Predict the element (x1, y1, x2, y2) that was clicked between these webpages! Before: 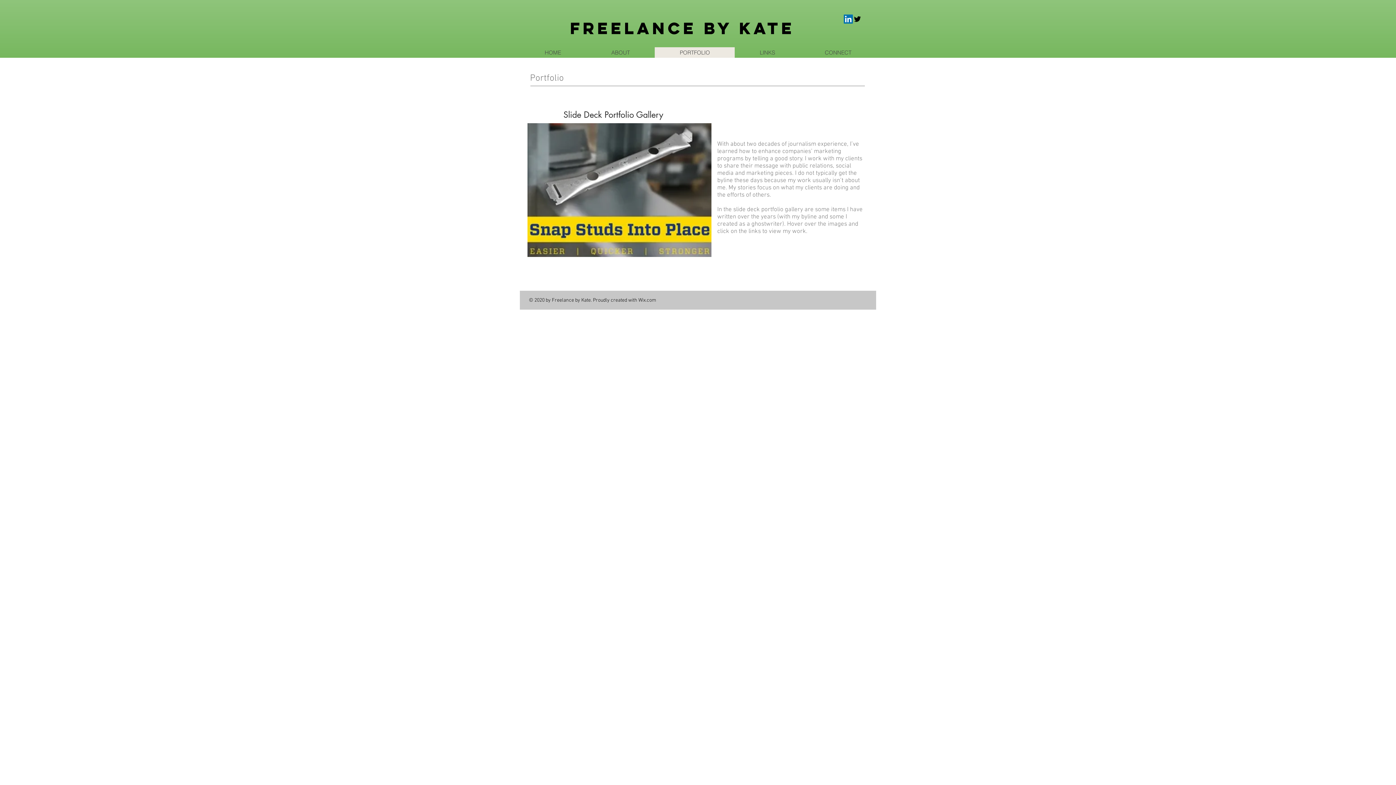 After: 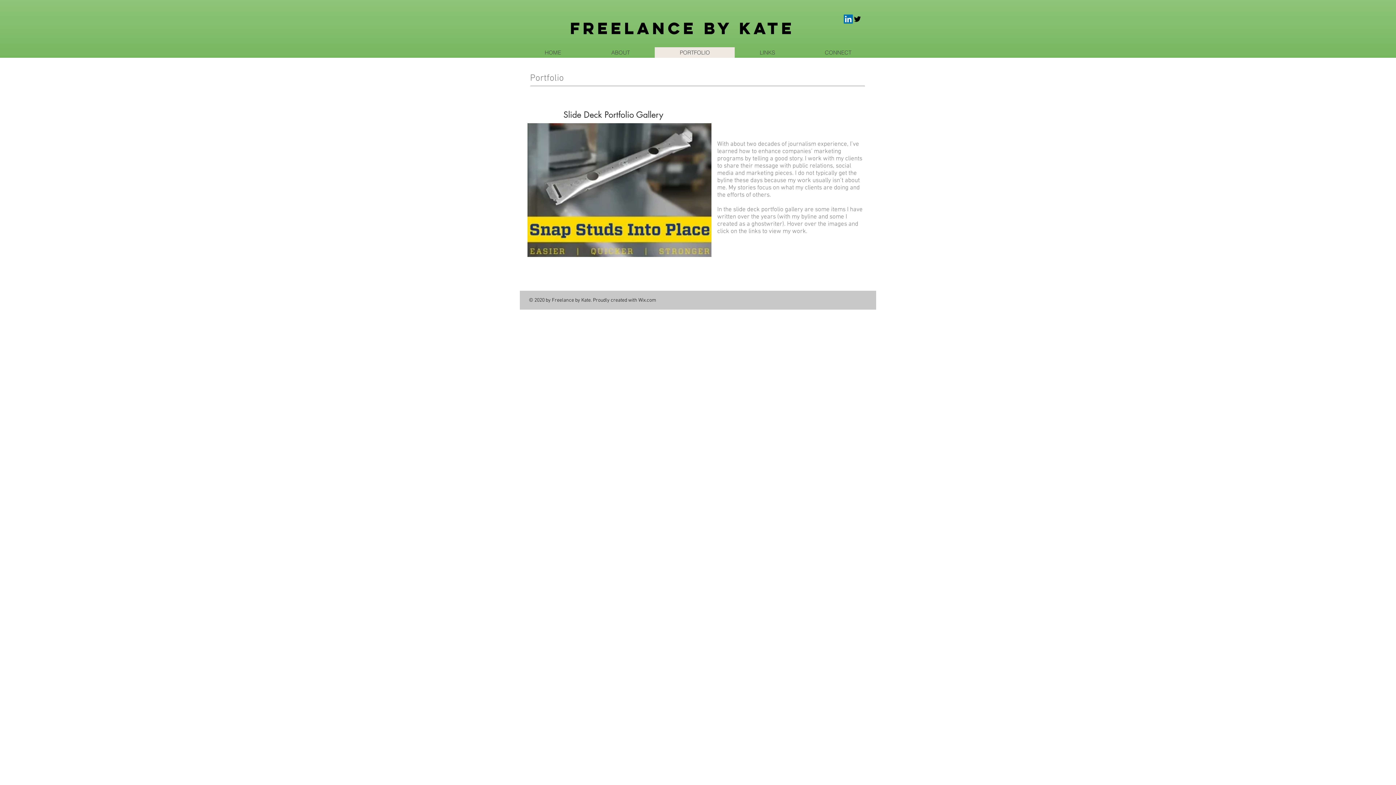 Action: label: LinkedIn bbox: (844, 14, 853, 23)